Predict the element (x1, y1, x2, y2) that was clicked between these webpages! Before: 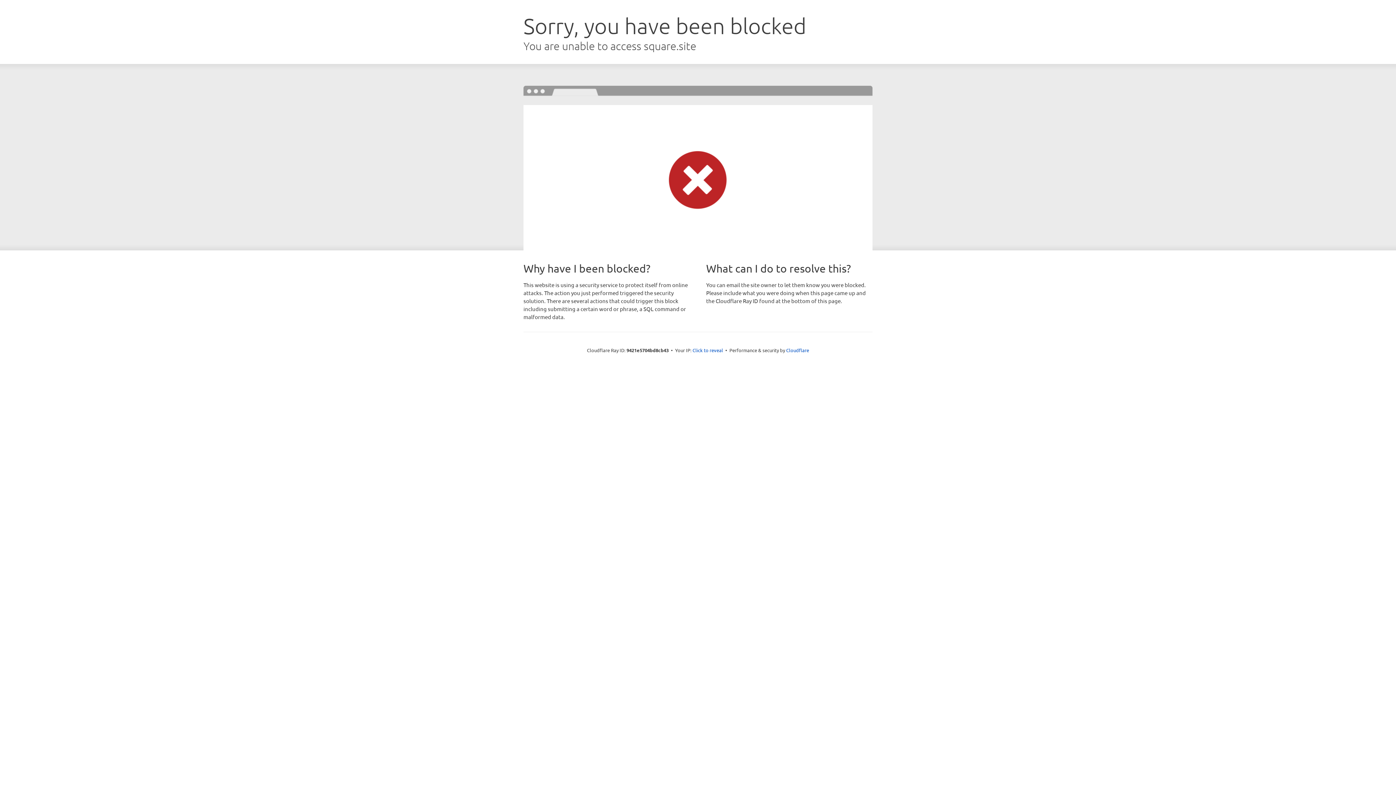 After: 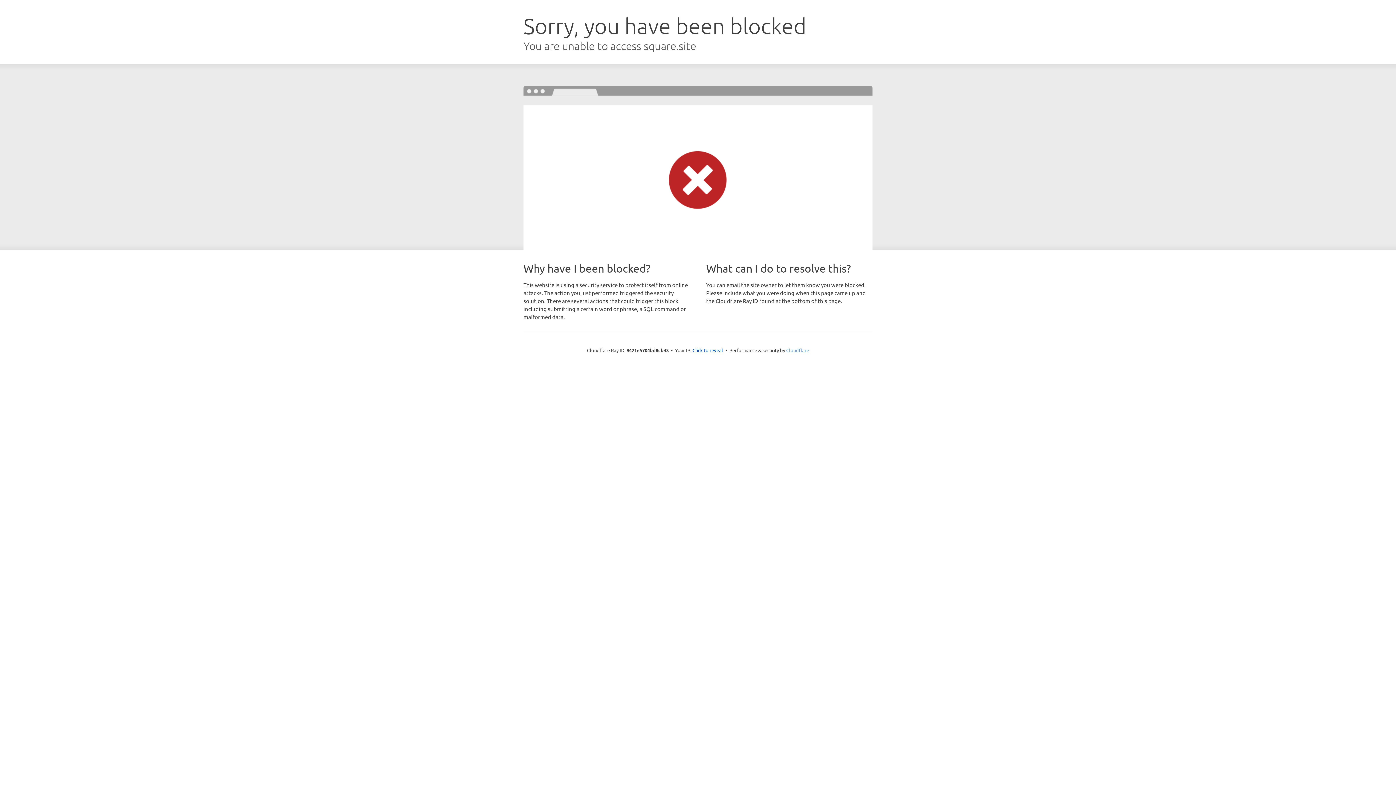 Action: label: Cloudflare bbox: (786, 347, 809, 353)